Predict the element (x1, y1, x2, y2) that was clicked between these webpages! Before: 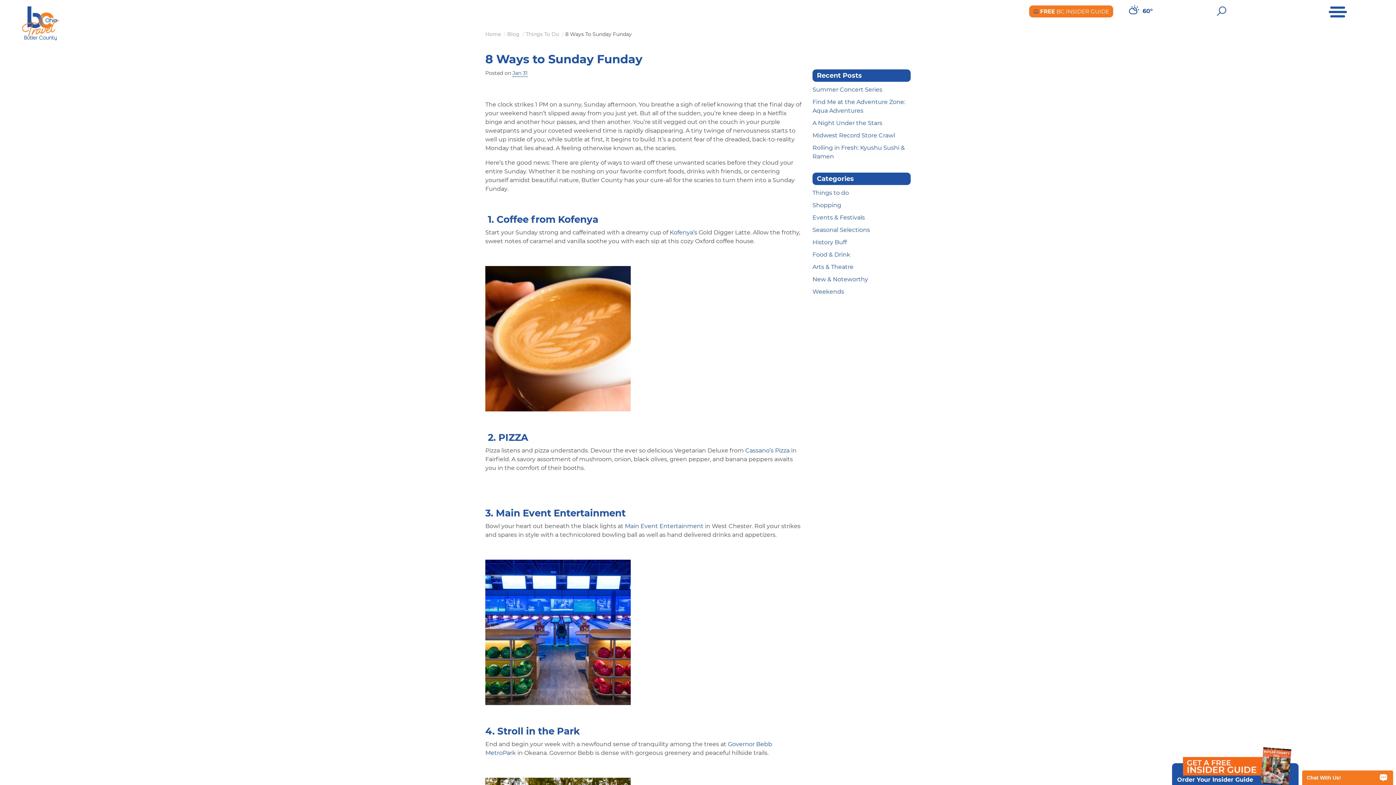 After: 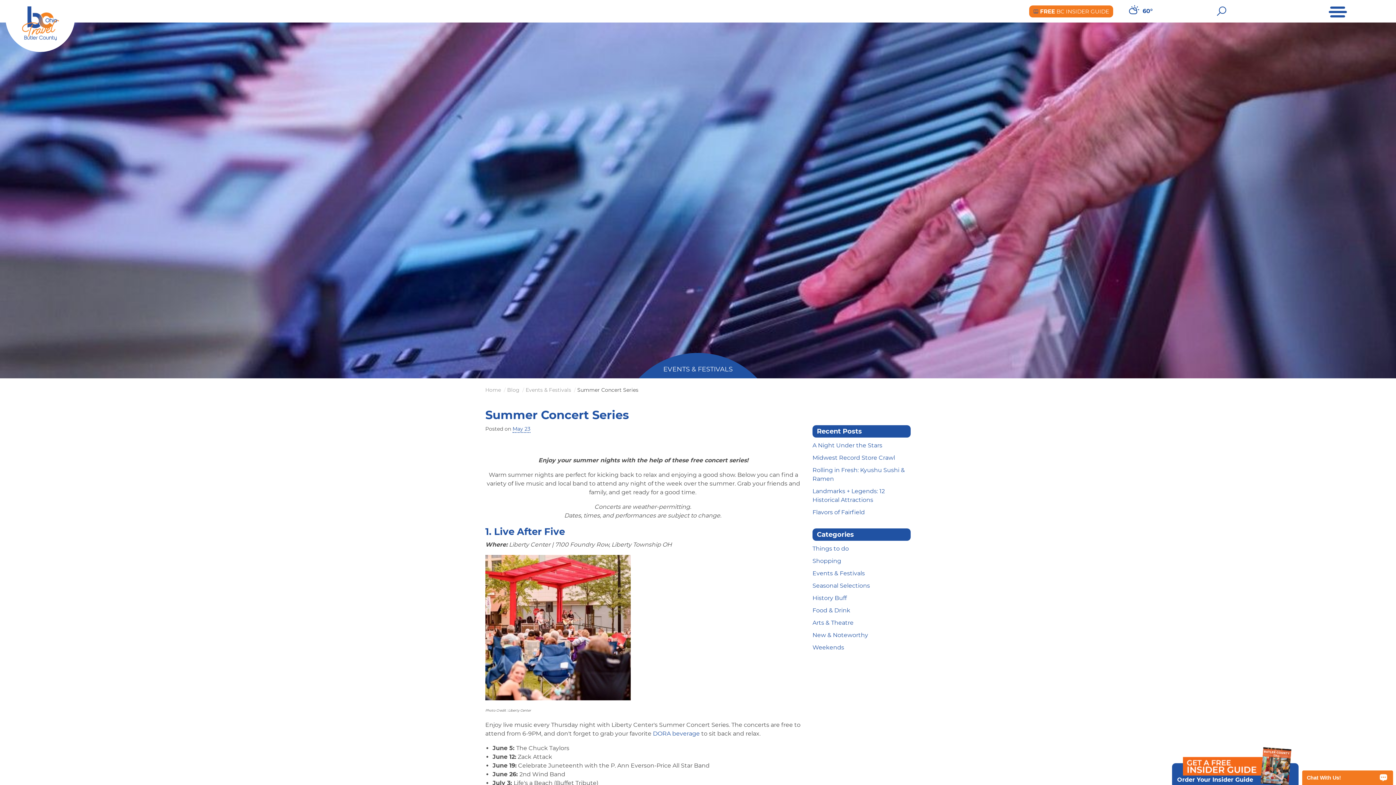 Action: bbox: (812, 86, 882, 93) label: Summer Concert Series